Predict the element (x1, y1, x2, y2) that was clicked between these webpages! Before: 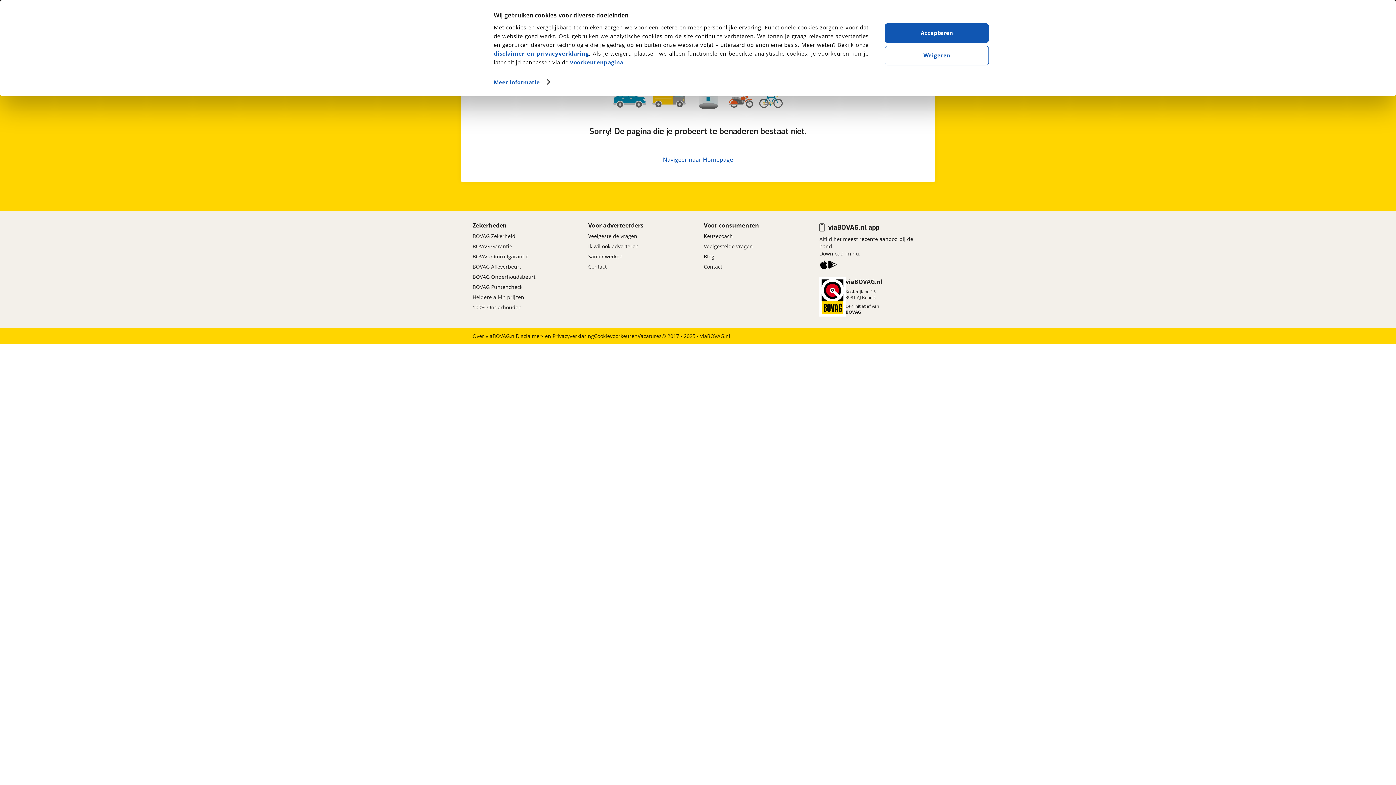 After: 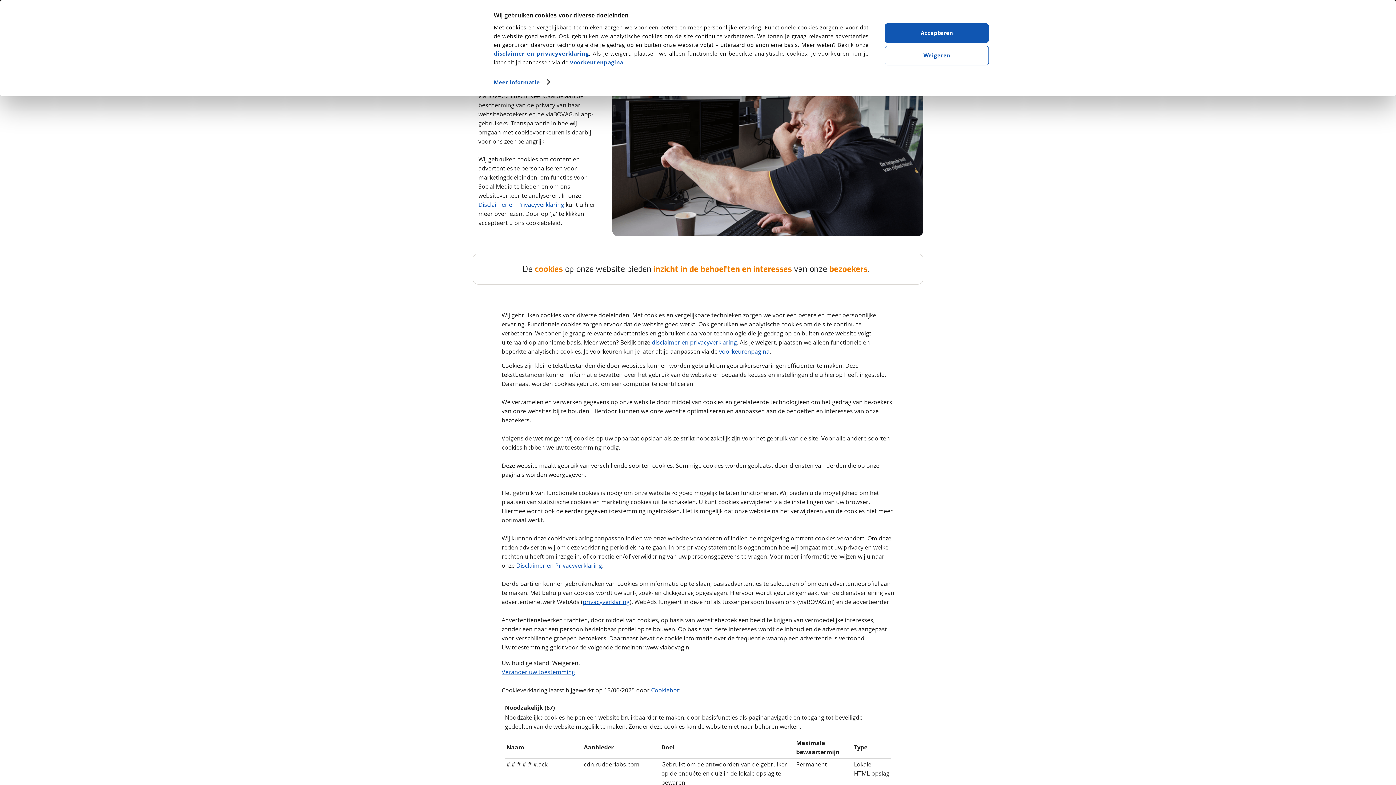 Action: label: Cookievoorkeuren bbox: (594, 332, 637, 340)